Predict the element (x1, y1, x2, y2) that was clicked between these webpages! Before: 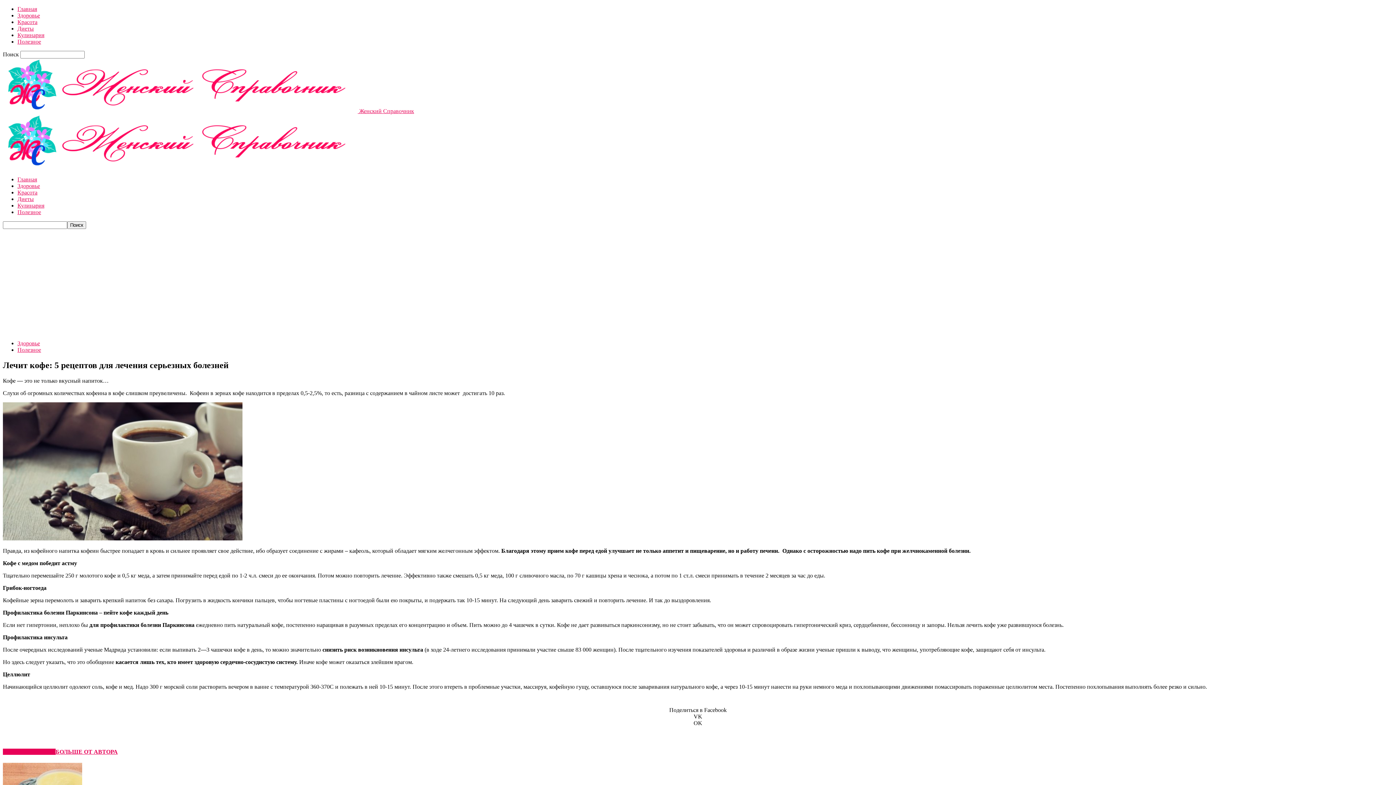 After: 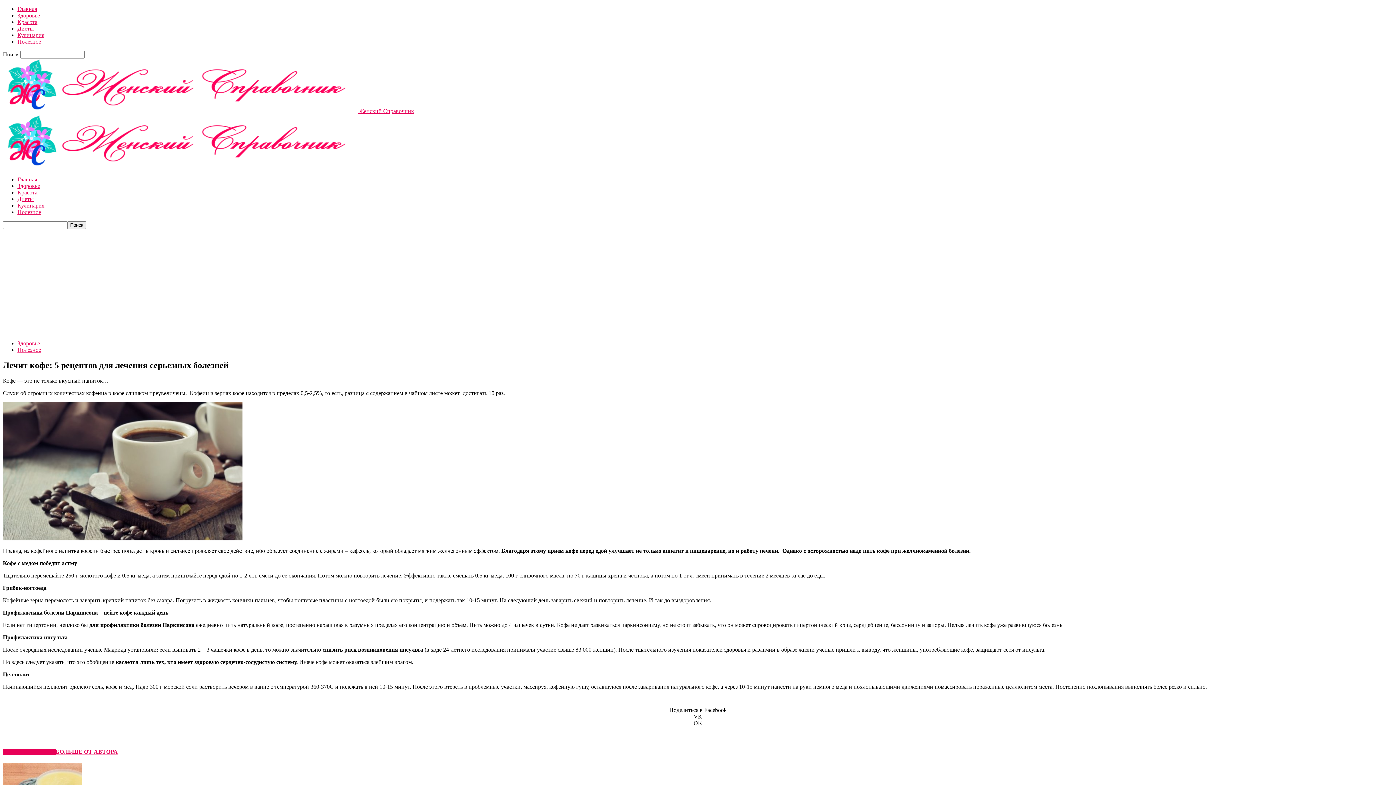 Action: bbox: (2, 749, 55, 755) label: СХОЖИЕ СТАТЬИ